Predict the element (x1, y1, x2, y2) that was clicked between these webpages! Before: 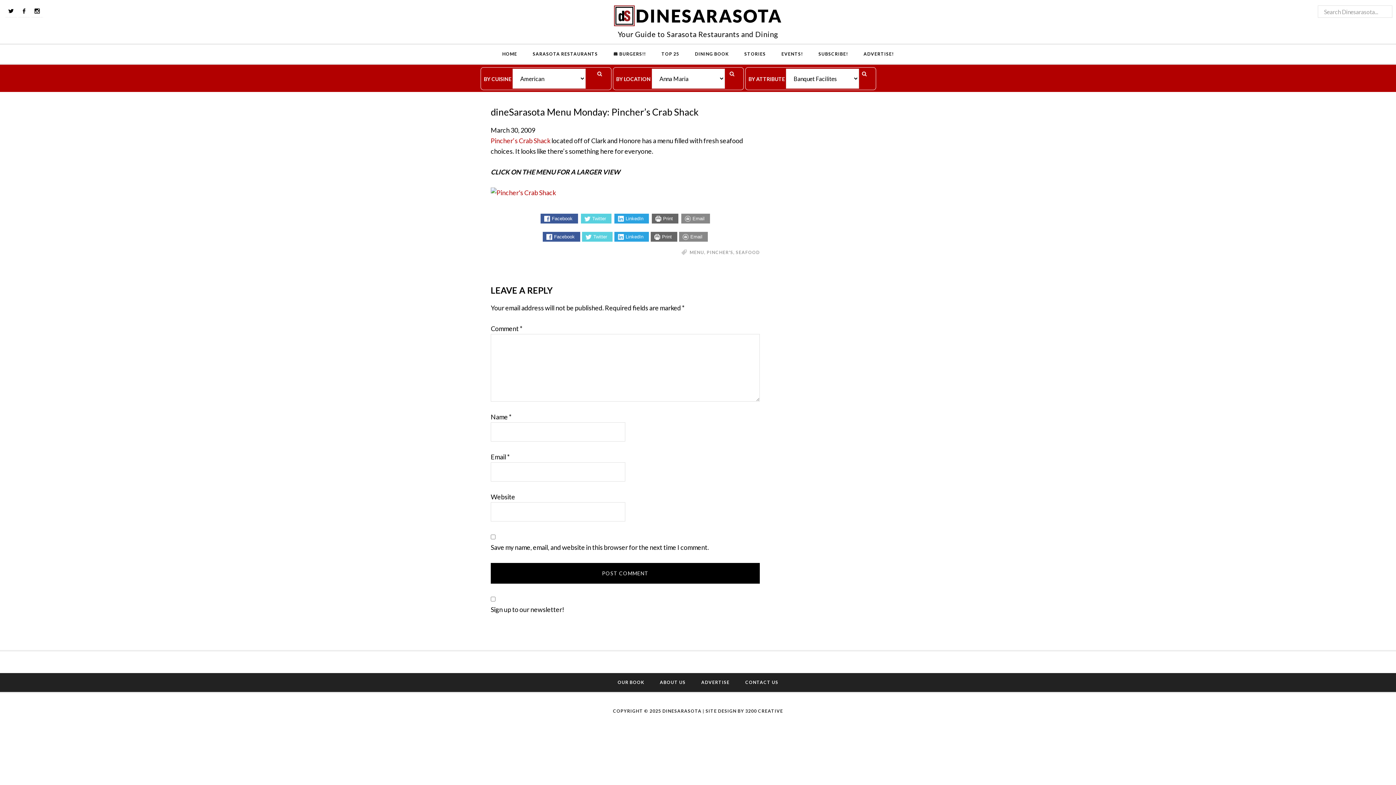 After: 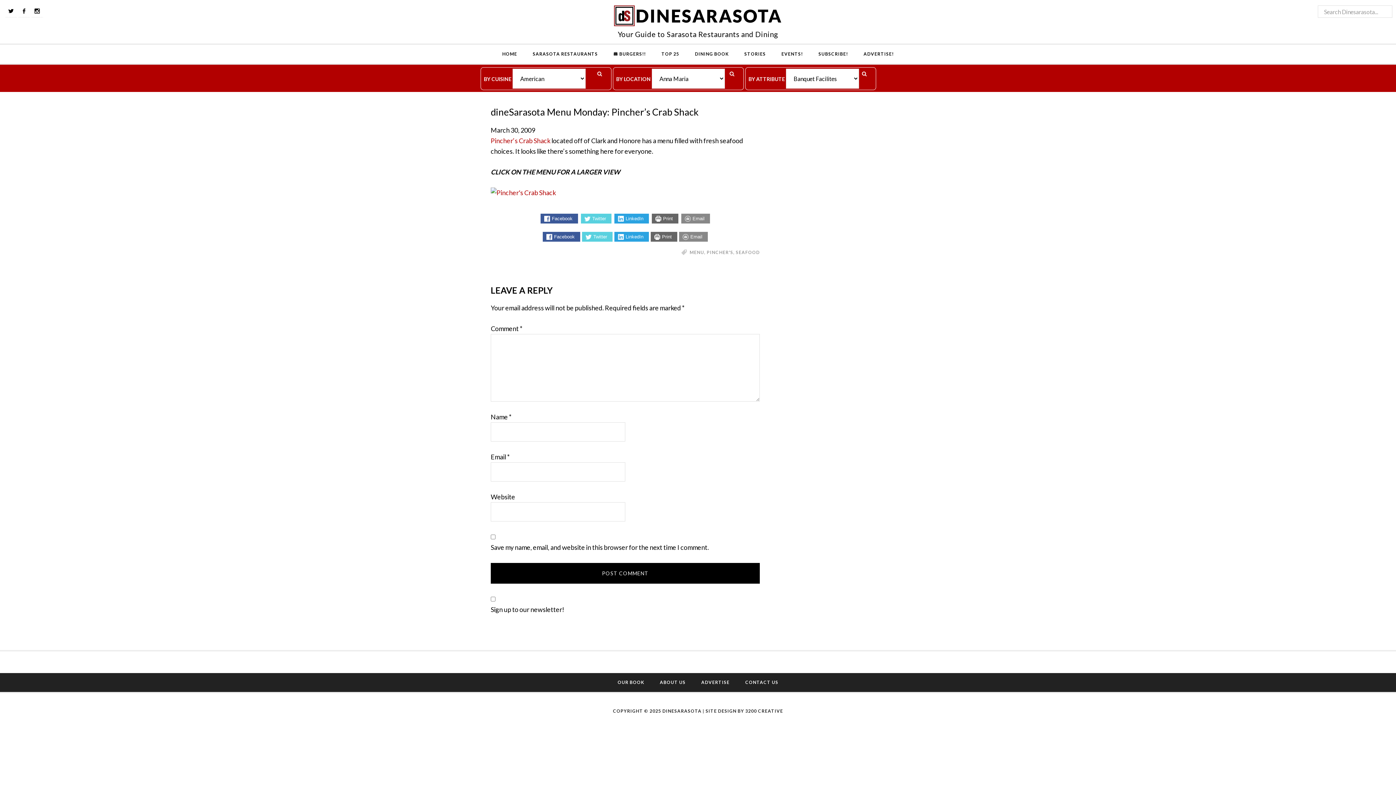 Action: bbox: (582, 232, 612, 241) label: Twitter